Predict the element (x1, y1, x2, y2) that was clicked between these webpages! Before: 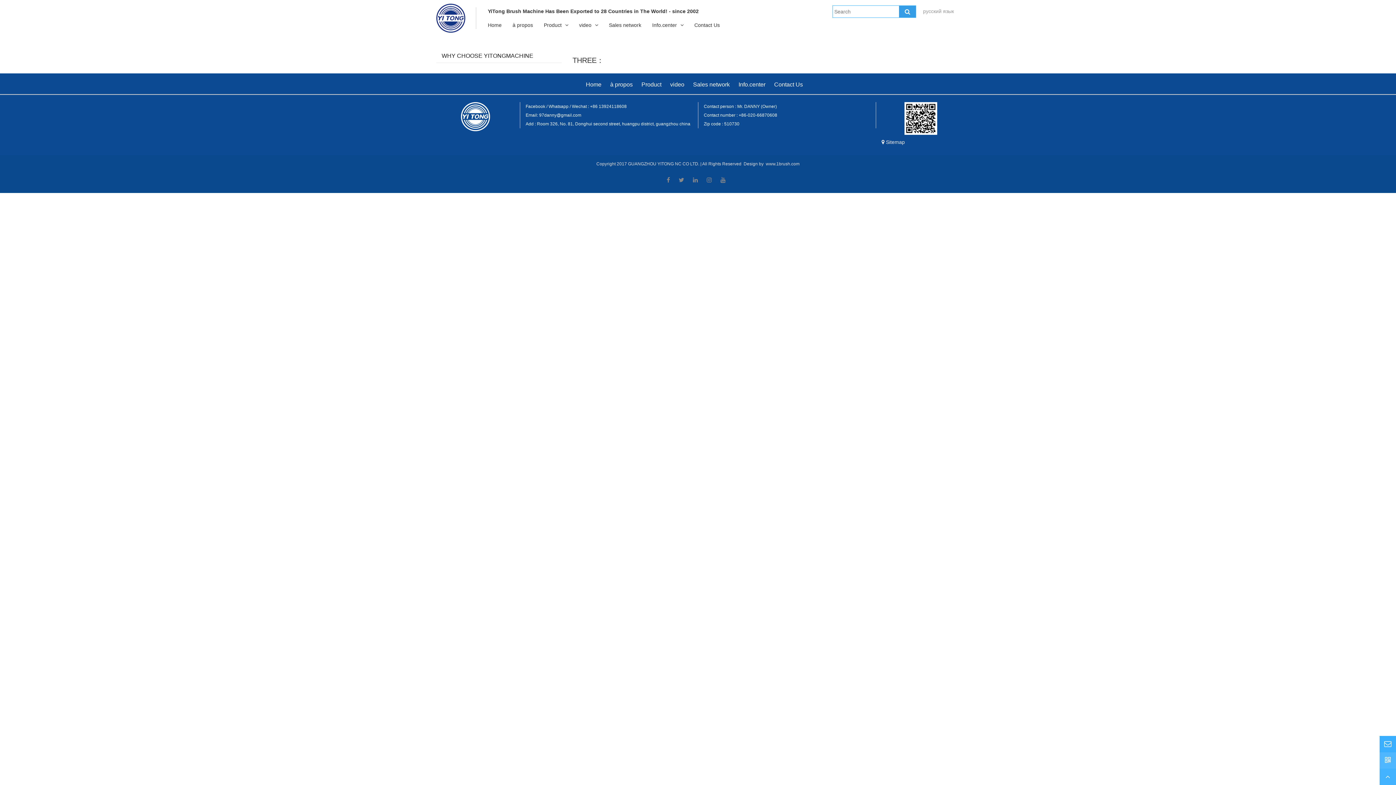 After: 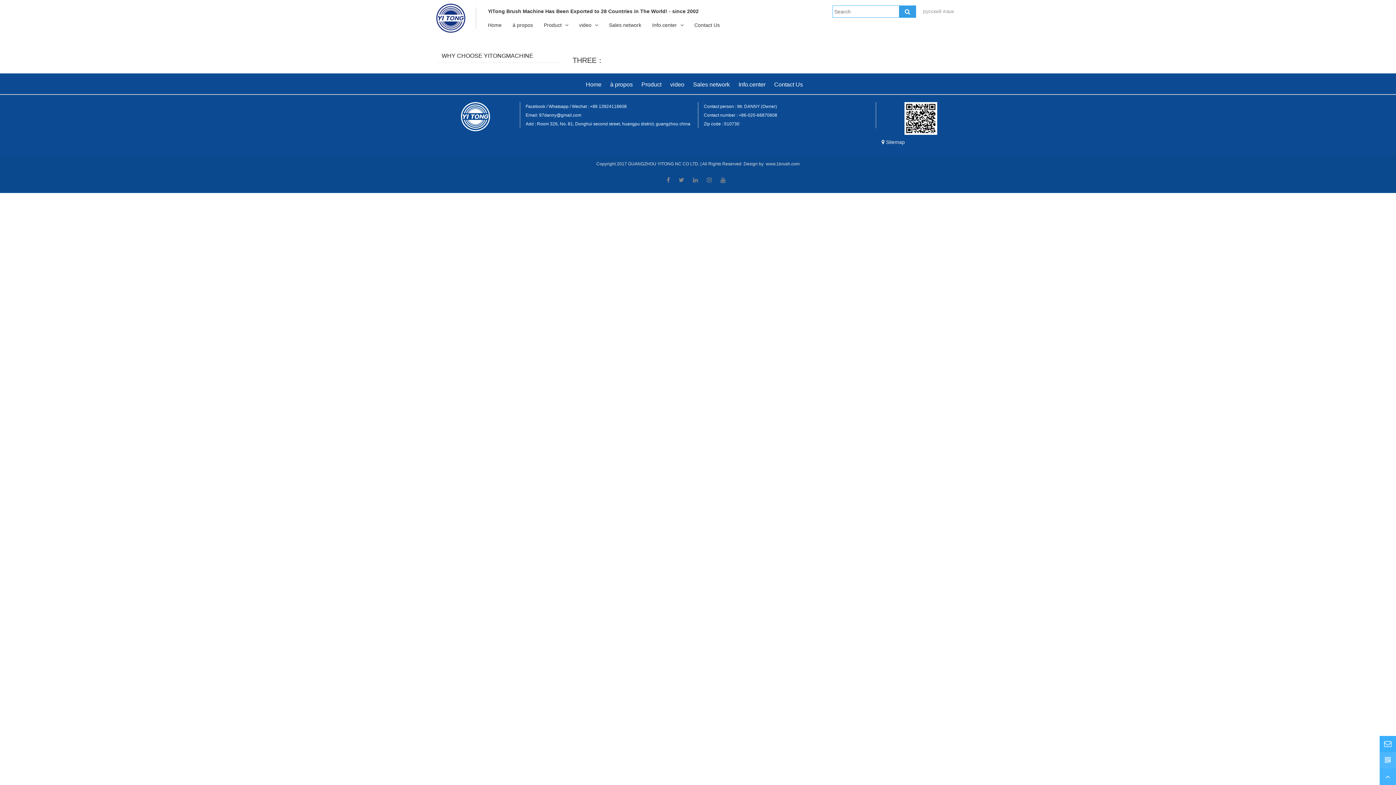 Action: bbox: (693, 169, 701, 187)